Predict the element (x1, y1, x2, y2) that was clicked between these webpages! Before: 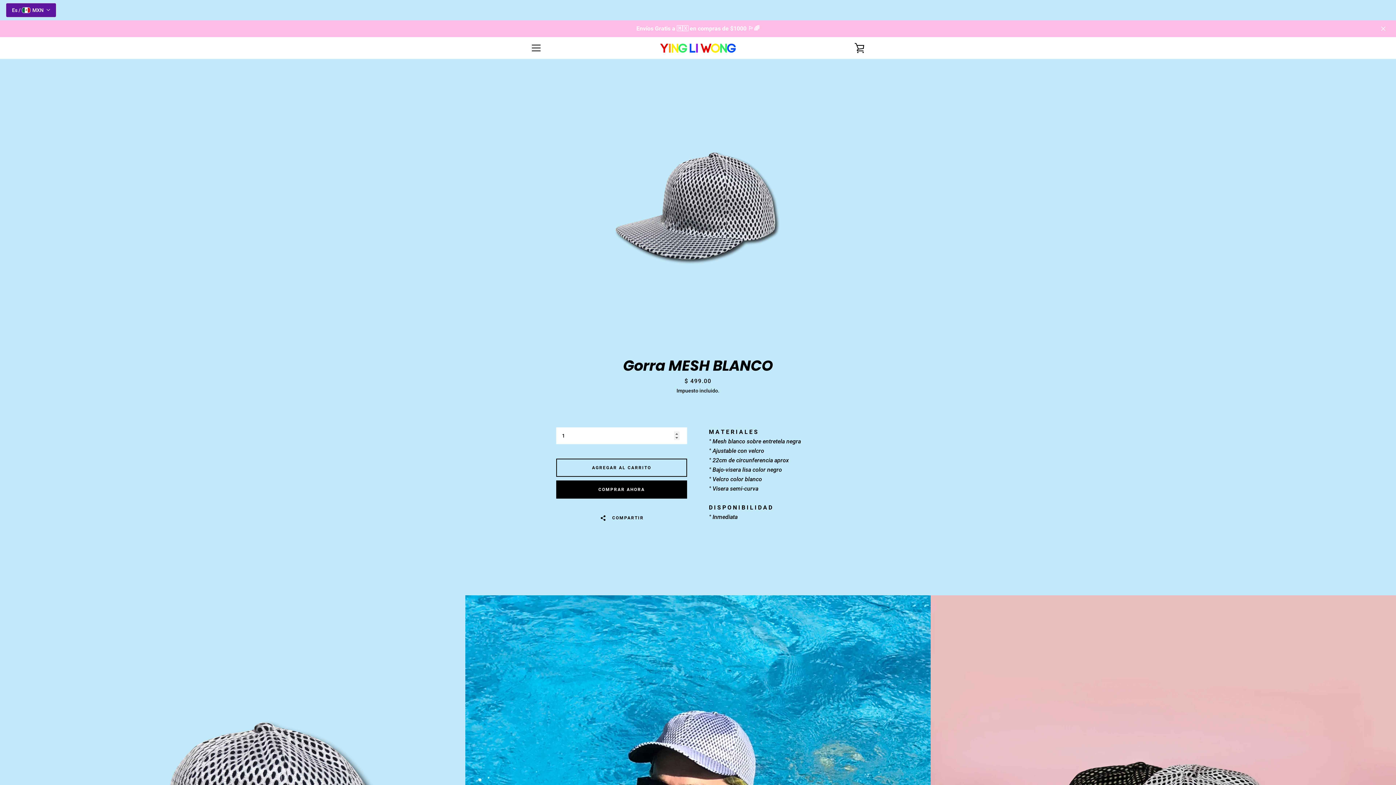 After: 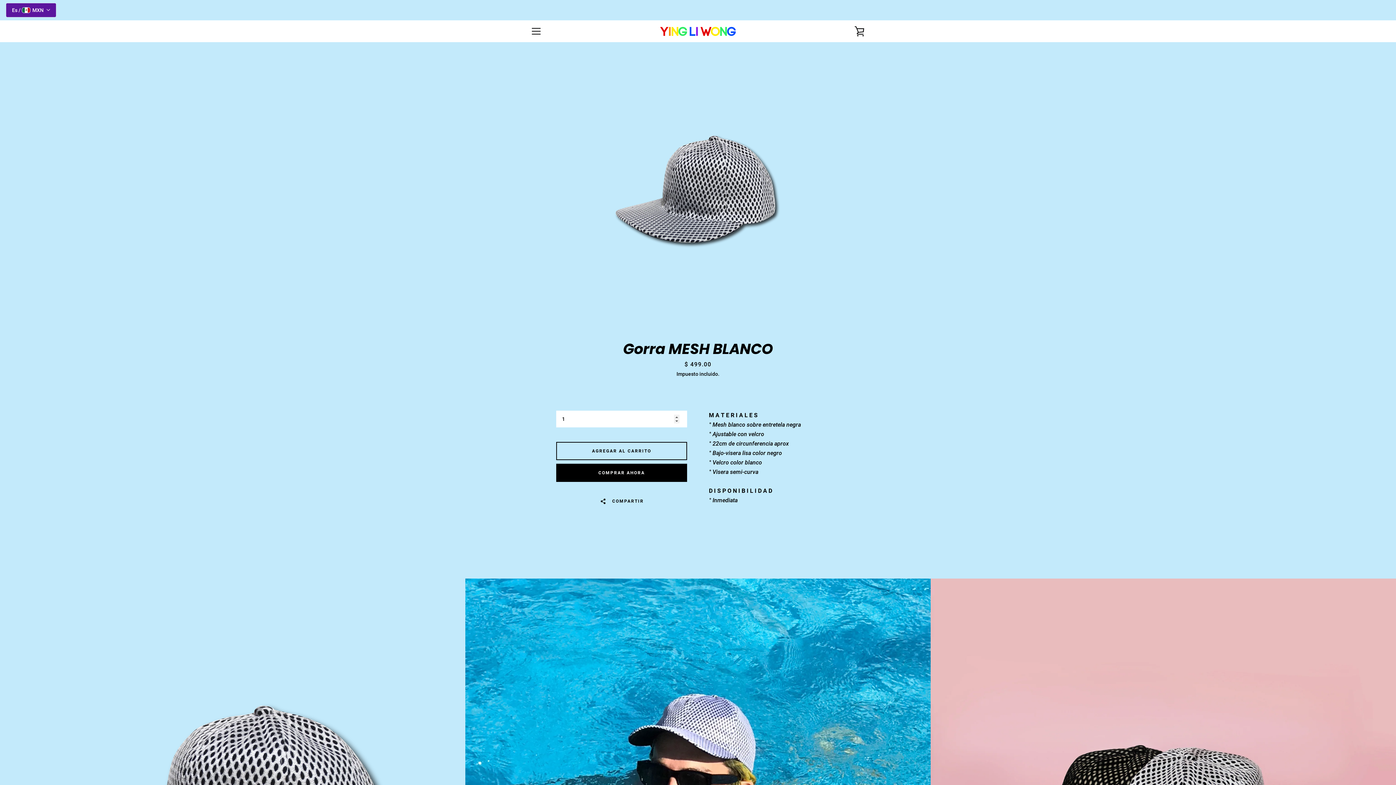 Action: bbox: (1378, 23, 1389, 34)